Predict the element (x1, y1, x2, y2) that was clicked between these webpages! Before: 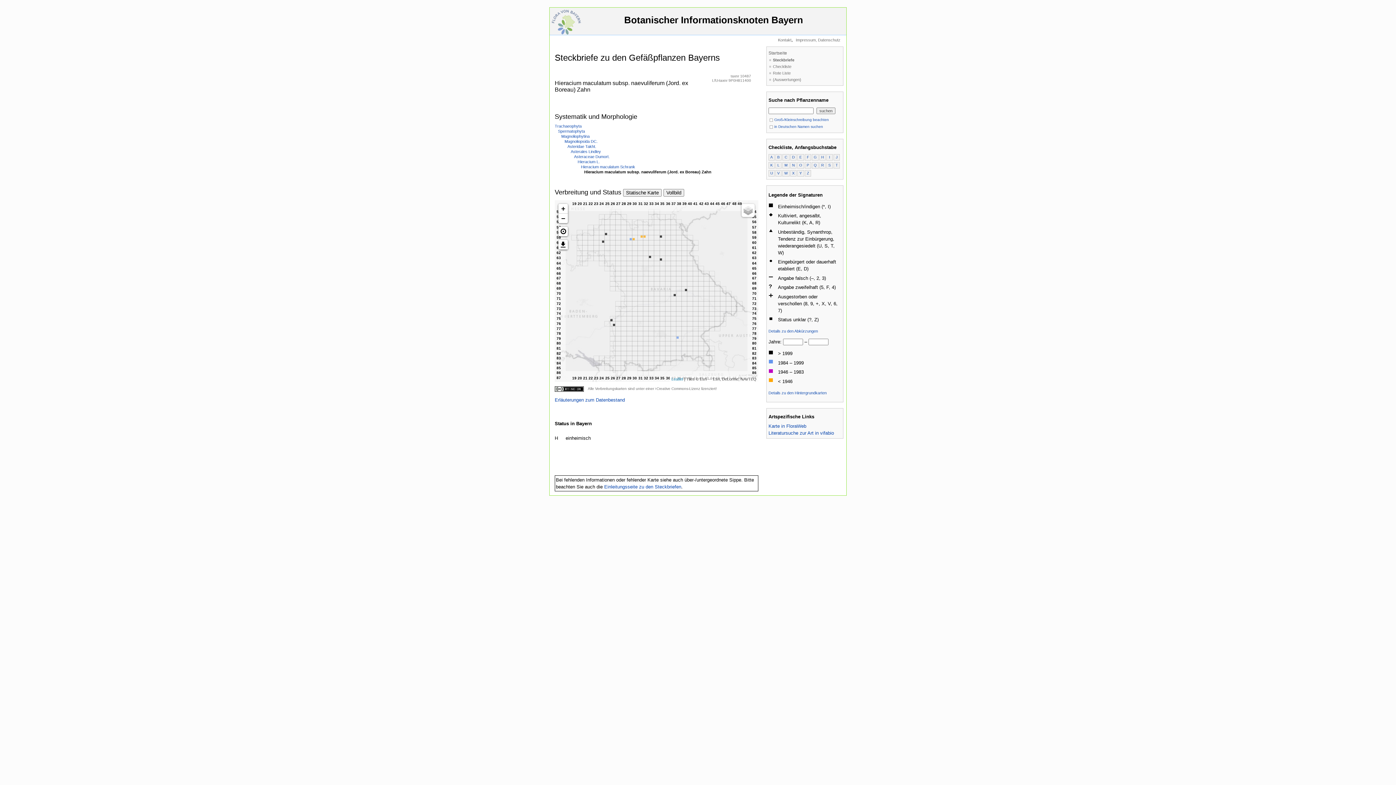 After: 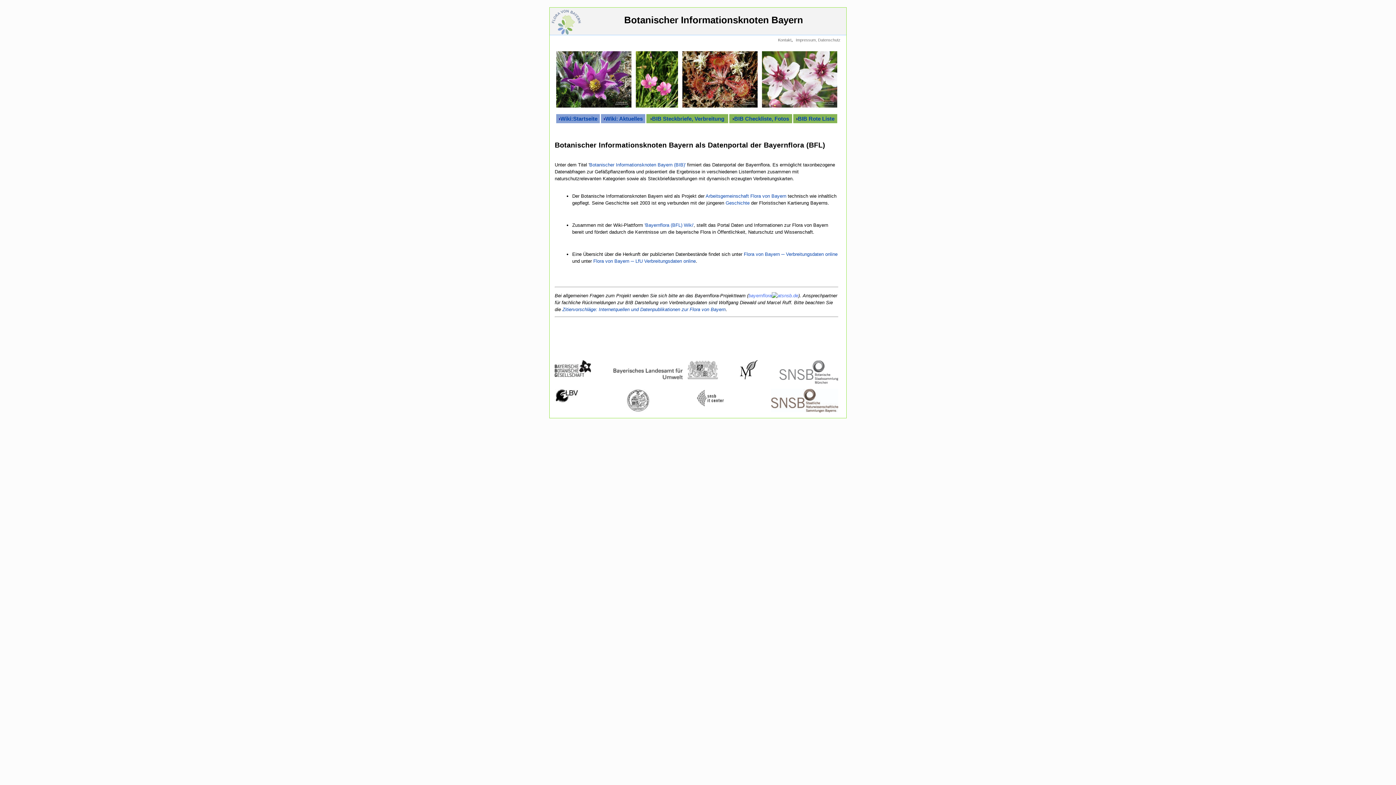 Action: bbox: (712, 7, 715, 18) label:  